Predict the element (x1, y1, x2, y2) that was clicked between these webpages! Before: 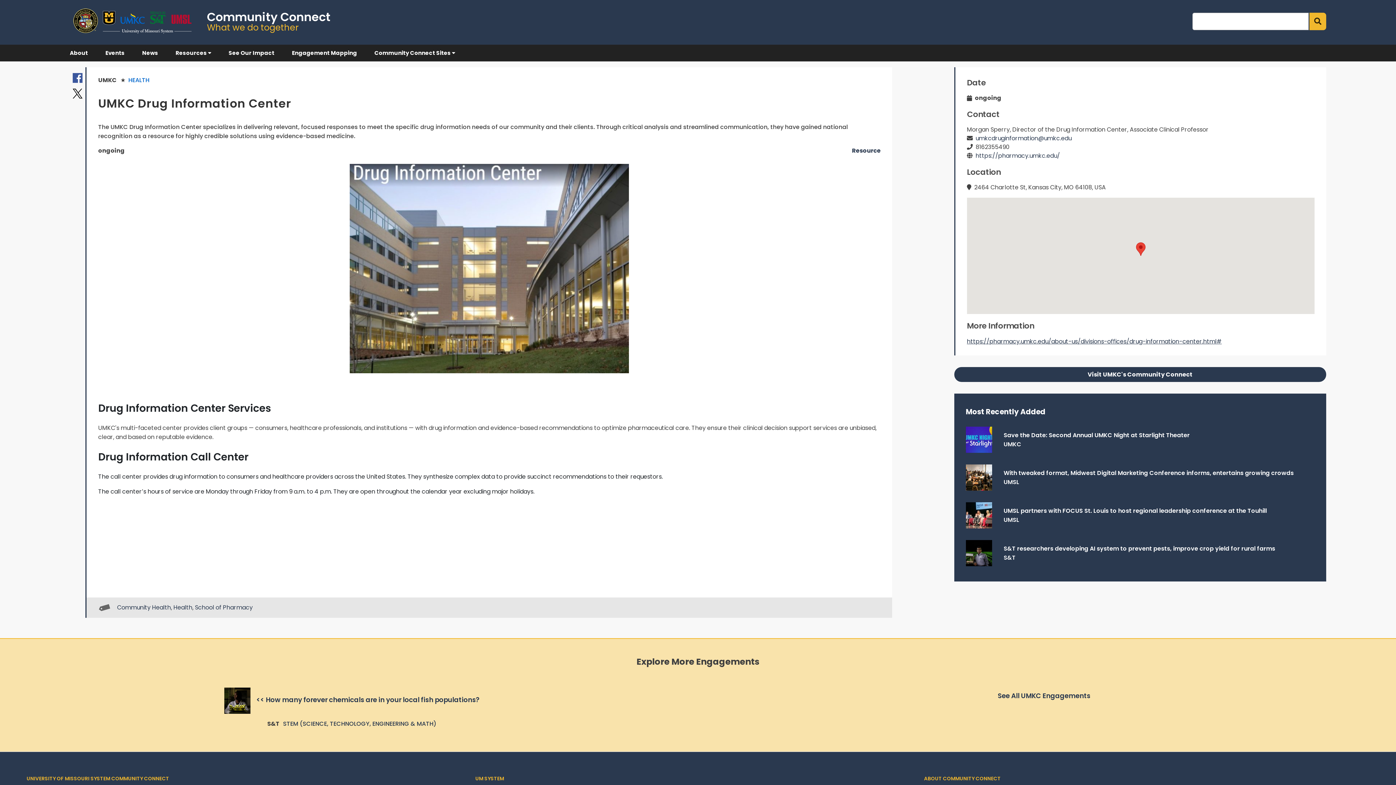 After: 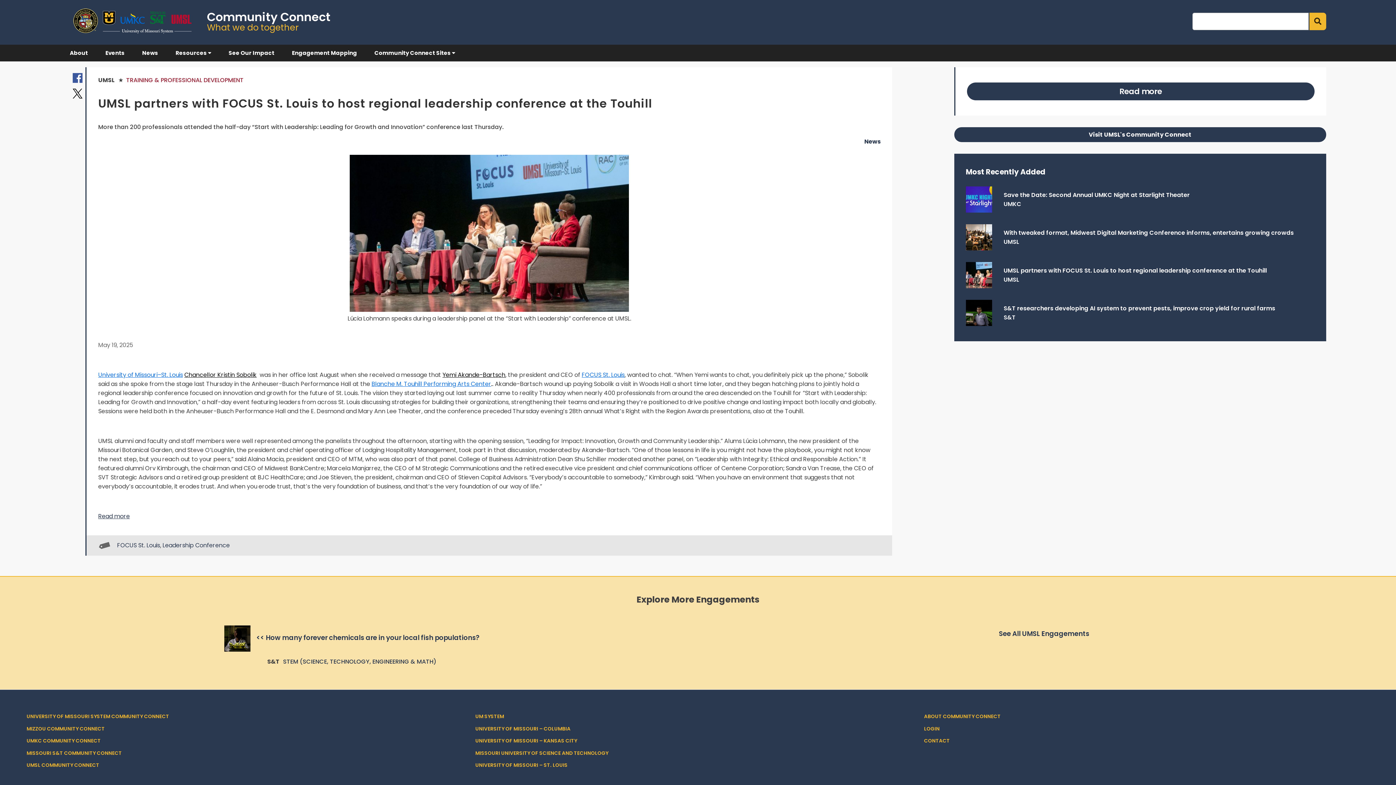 Action: label: UMSL partners with FOCUS St. Louis to host regional leadership conference at the Touhill

UMSL bbox: (966, 502, 1309, 540)